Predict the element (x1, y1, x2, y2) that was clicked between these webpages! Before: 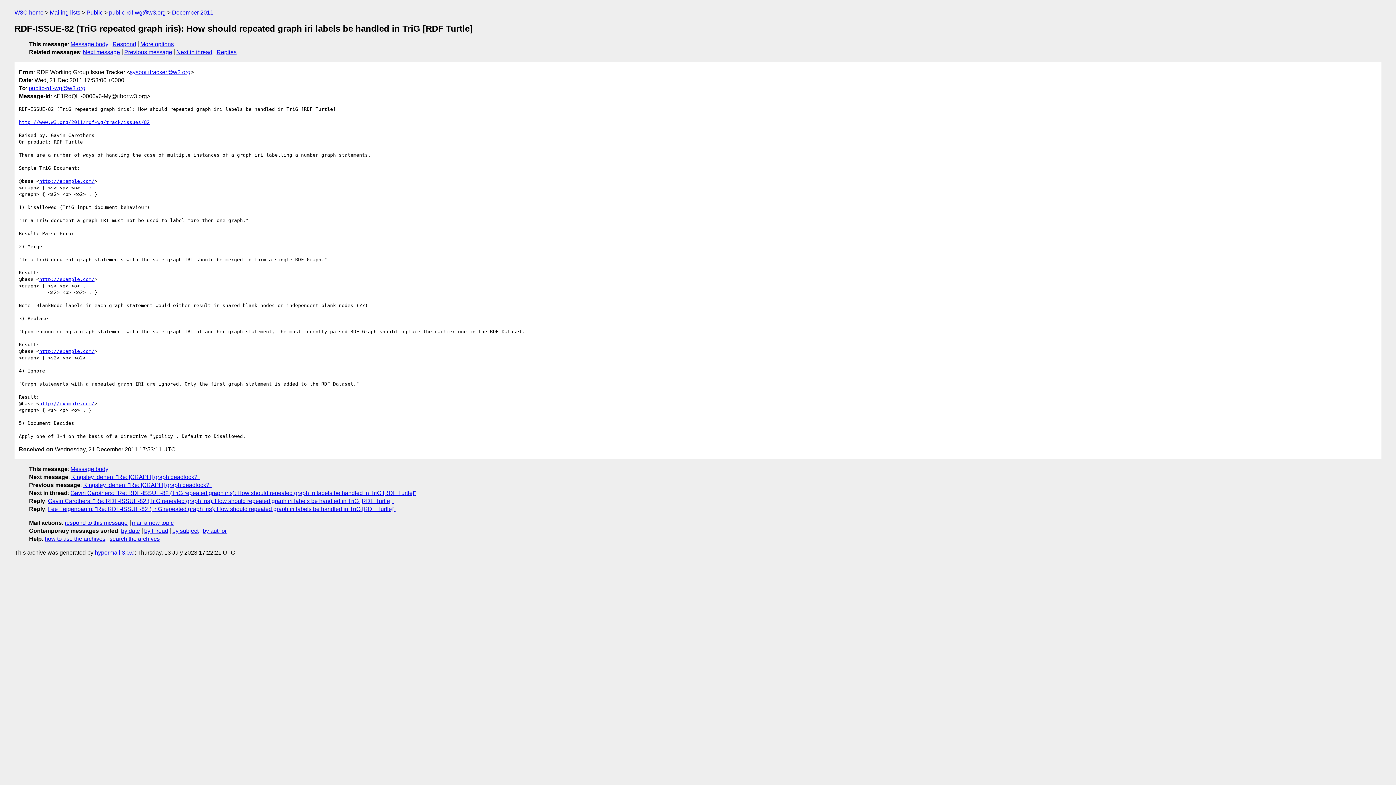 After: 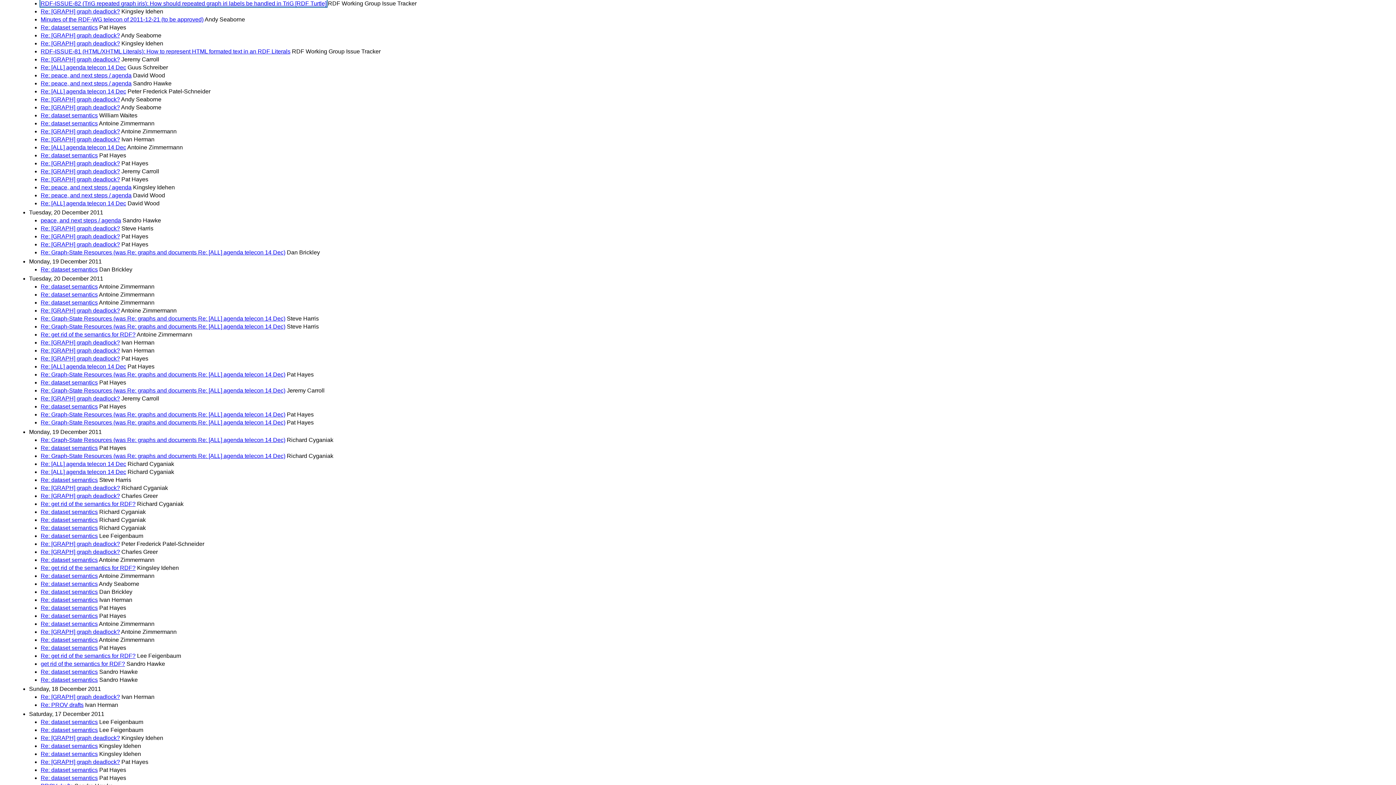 Action: bbox: (121, 527, 140, 534) label: by date